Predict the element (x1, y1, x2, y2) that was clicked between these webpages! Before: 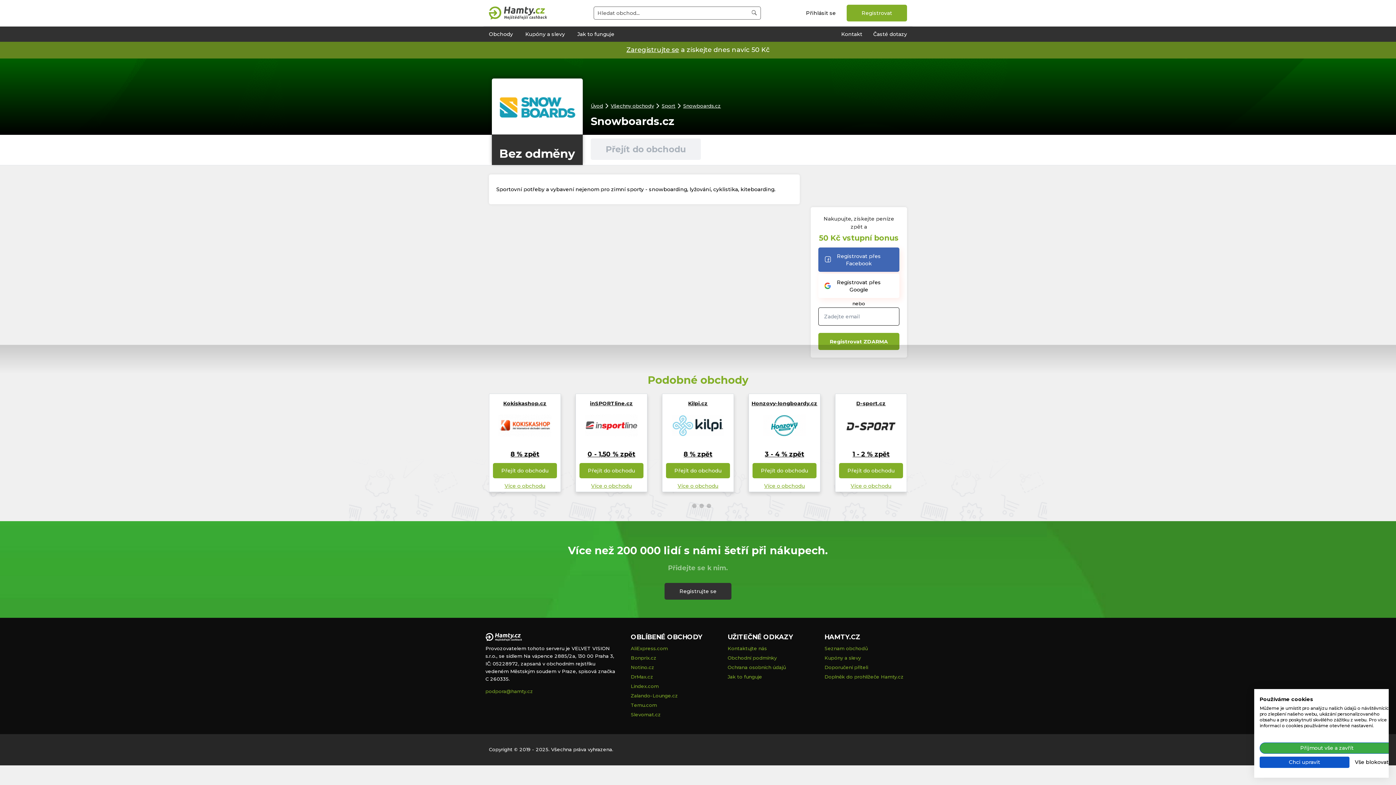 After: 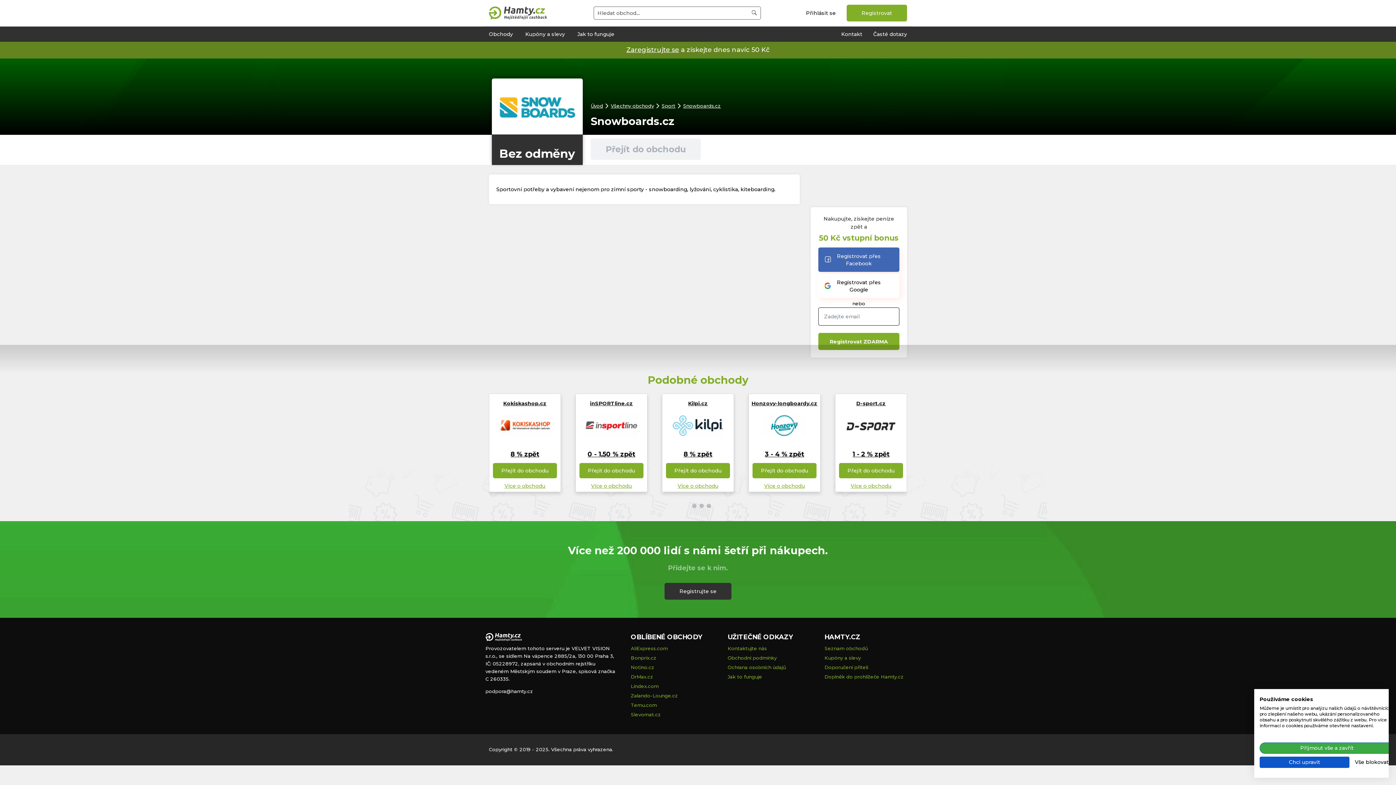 Action: bbox: (485, 688, 533, 694) label: podpora@hamty.cz